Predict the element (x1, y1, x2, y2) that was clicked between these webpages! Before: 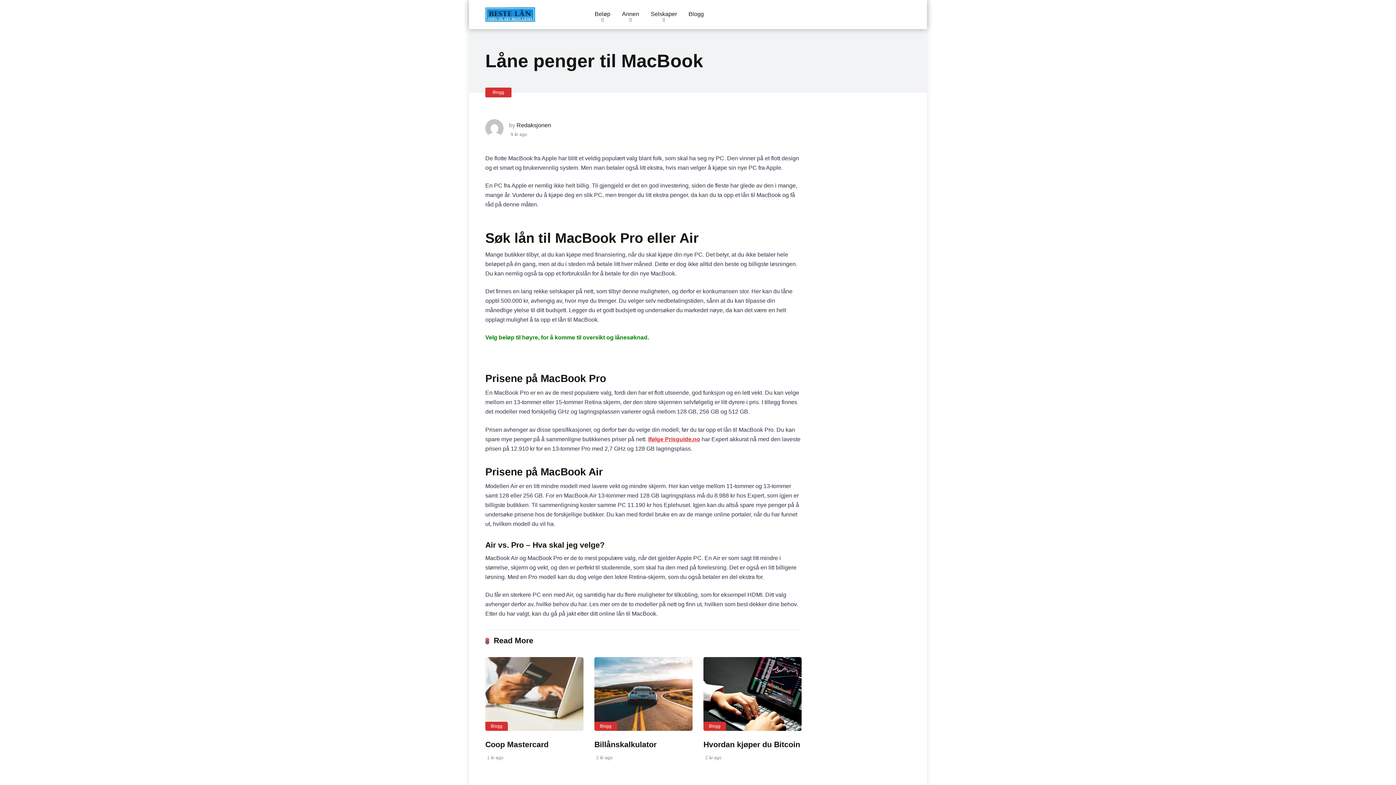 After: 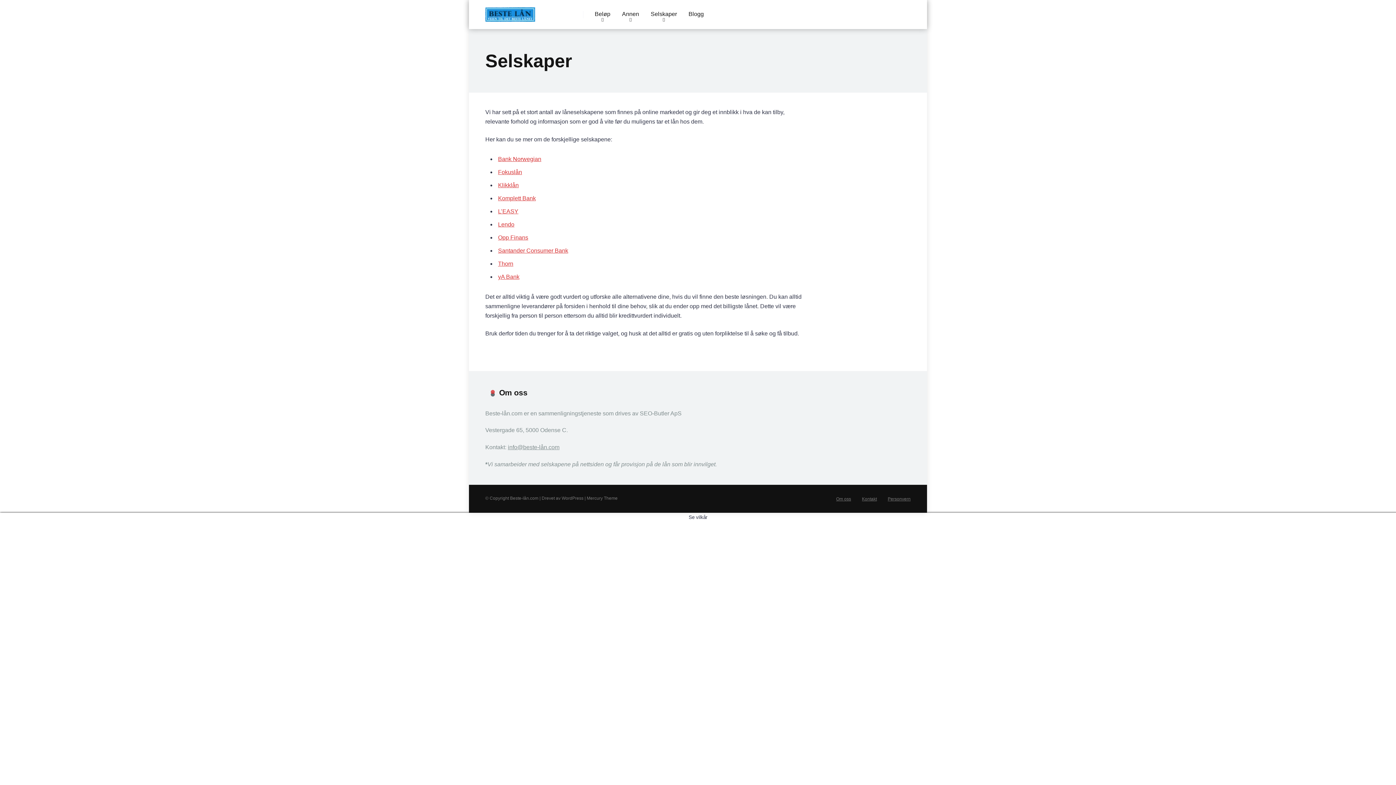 Action: bbox: (645, 0, 682, 29) label: Selskaper